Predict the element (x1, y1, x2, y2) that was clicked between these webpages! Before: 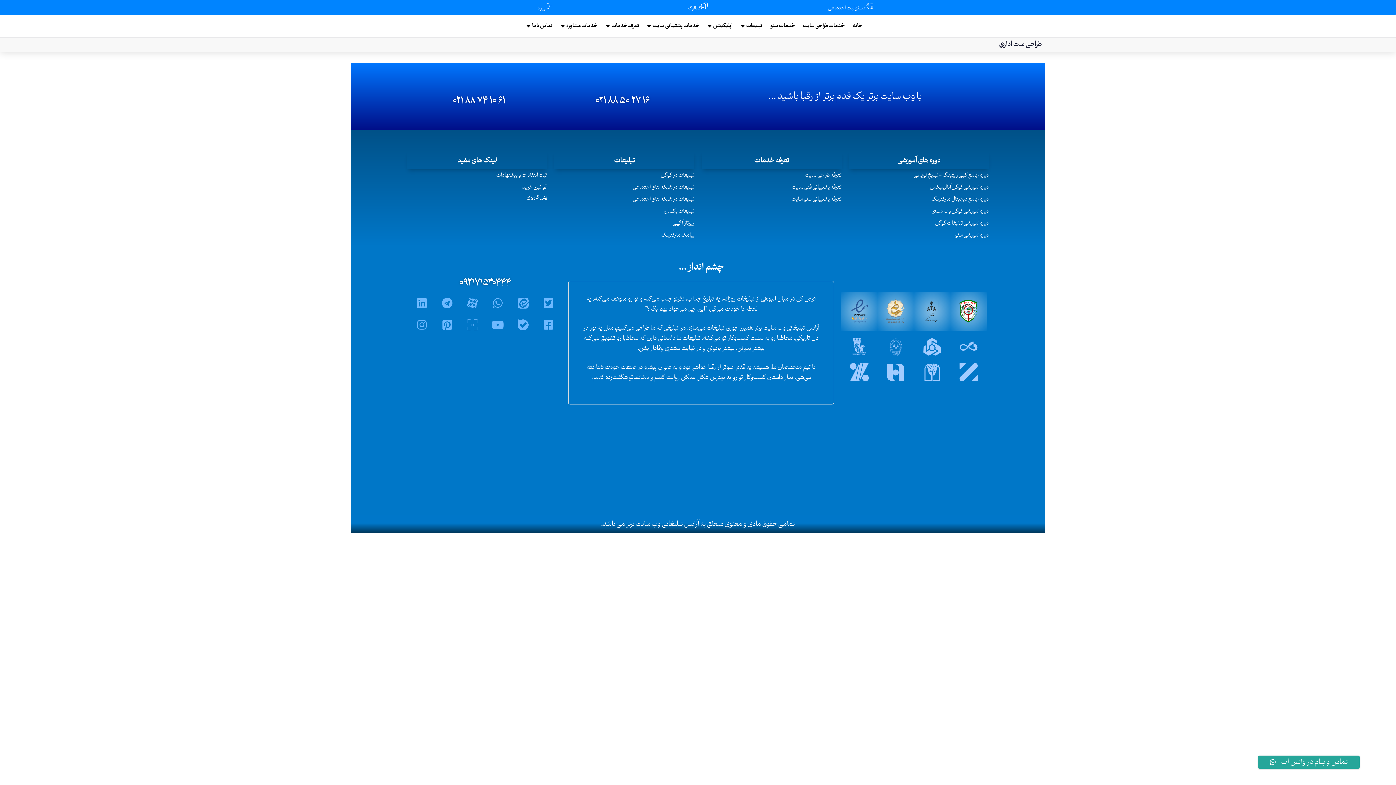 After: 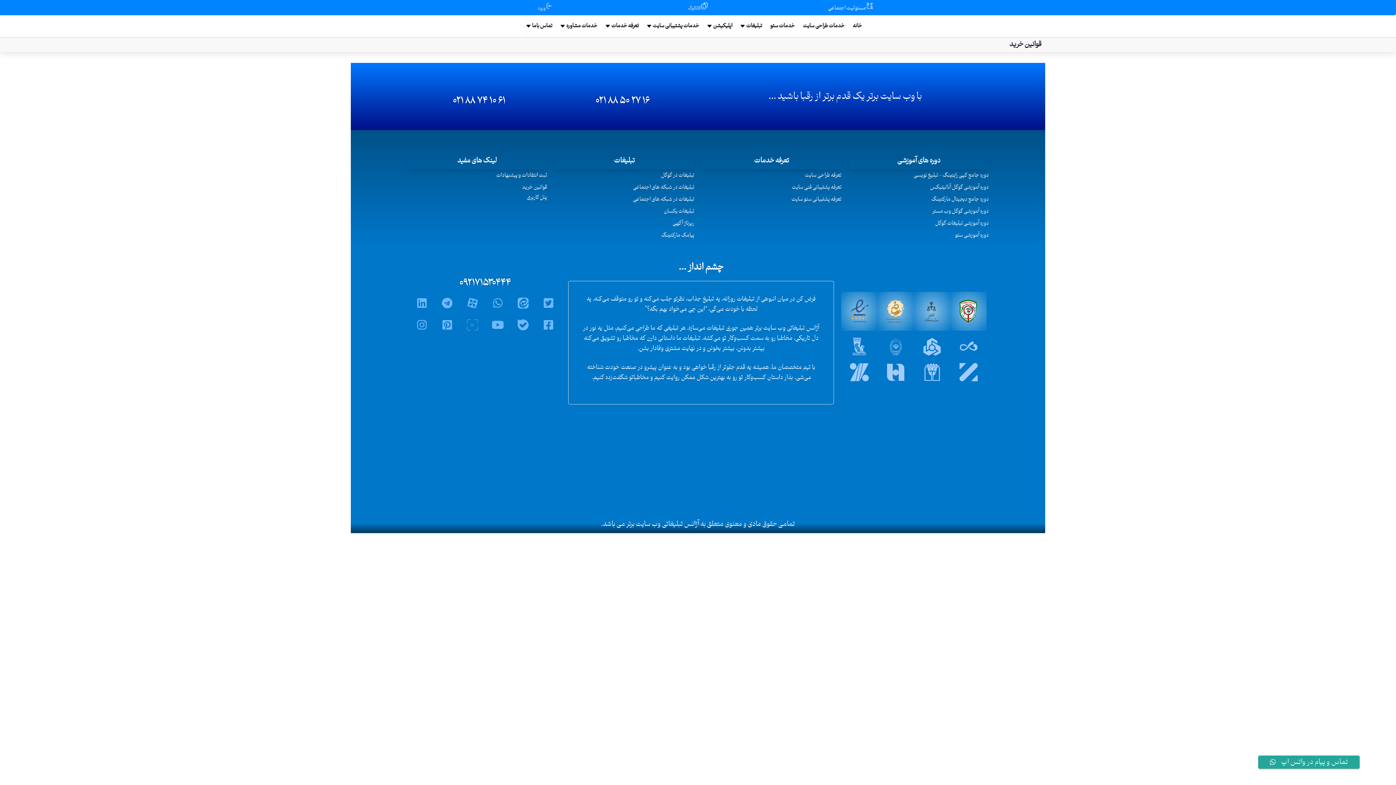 Action: label: قوانین خرید bbox: (522, 183, 547, 191)